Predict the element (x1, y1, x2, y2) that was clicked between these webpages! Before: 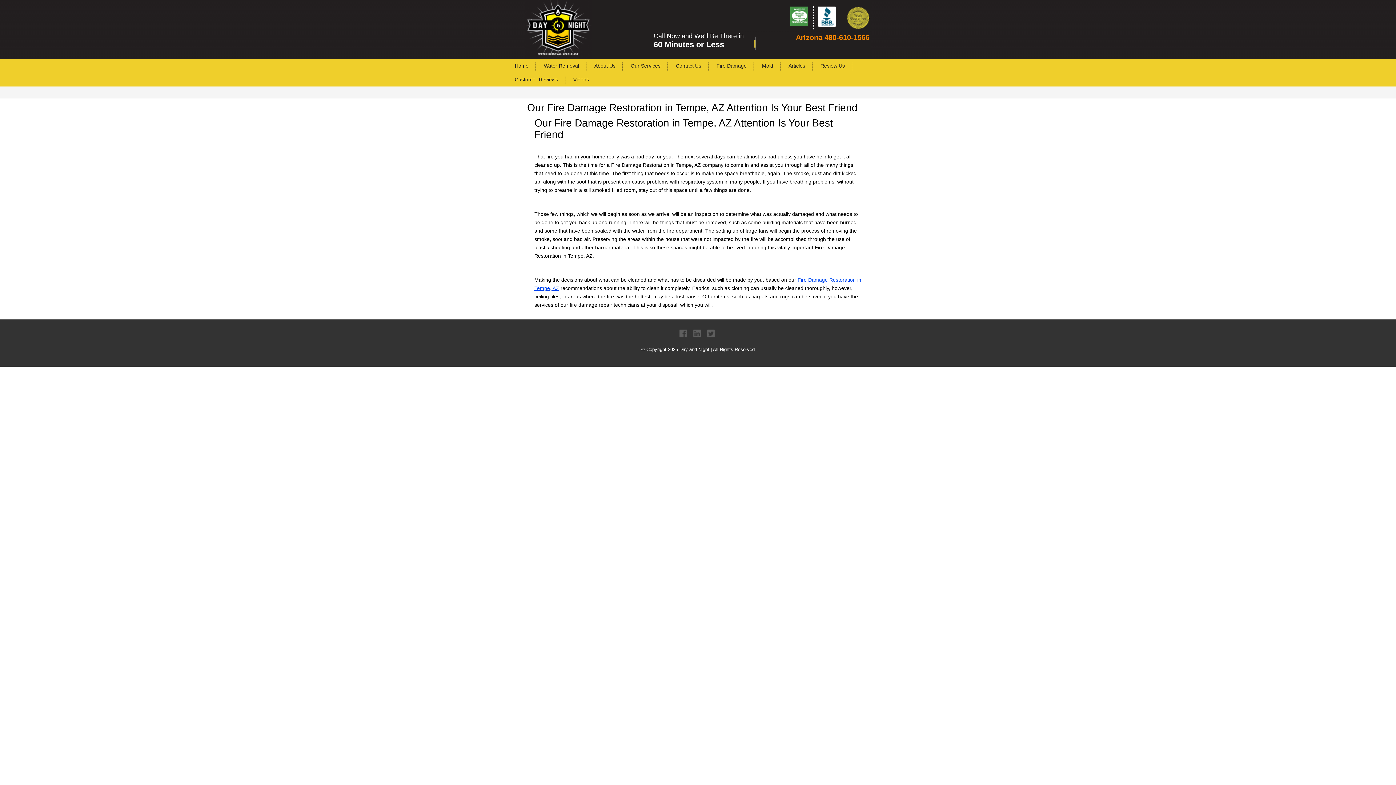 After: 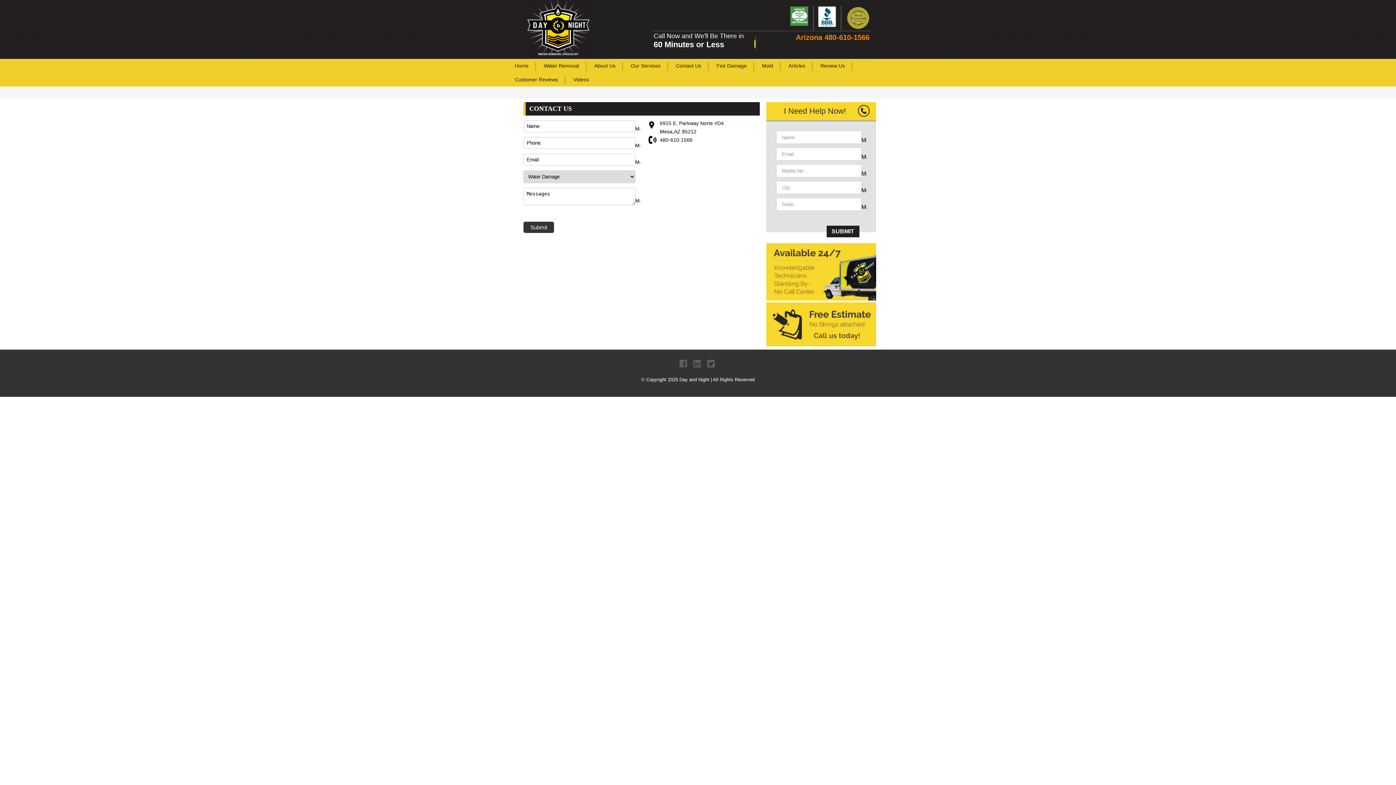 Action: label: Contact Us bbox: (670, 60, 706, 70)